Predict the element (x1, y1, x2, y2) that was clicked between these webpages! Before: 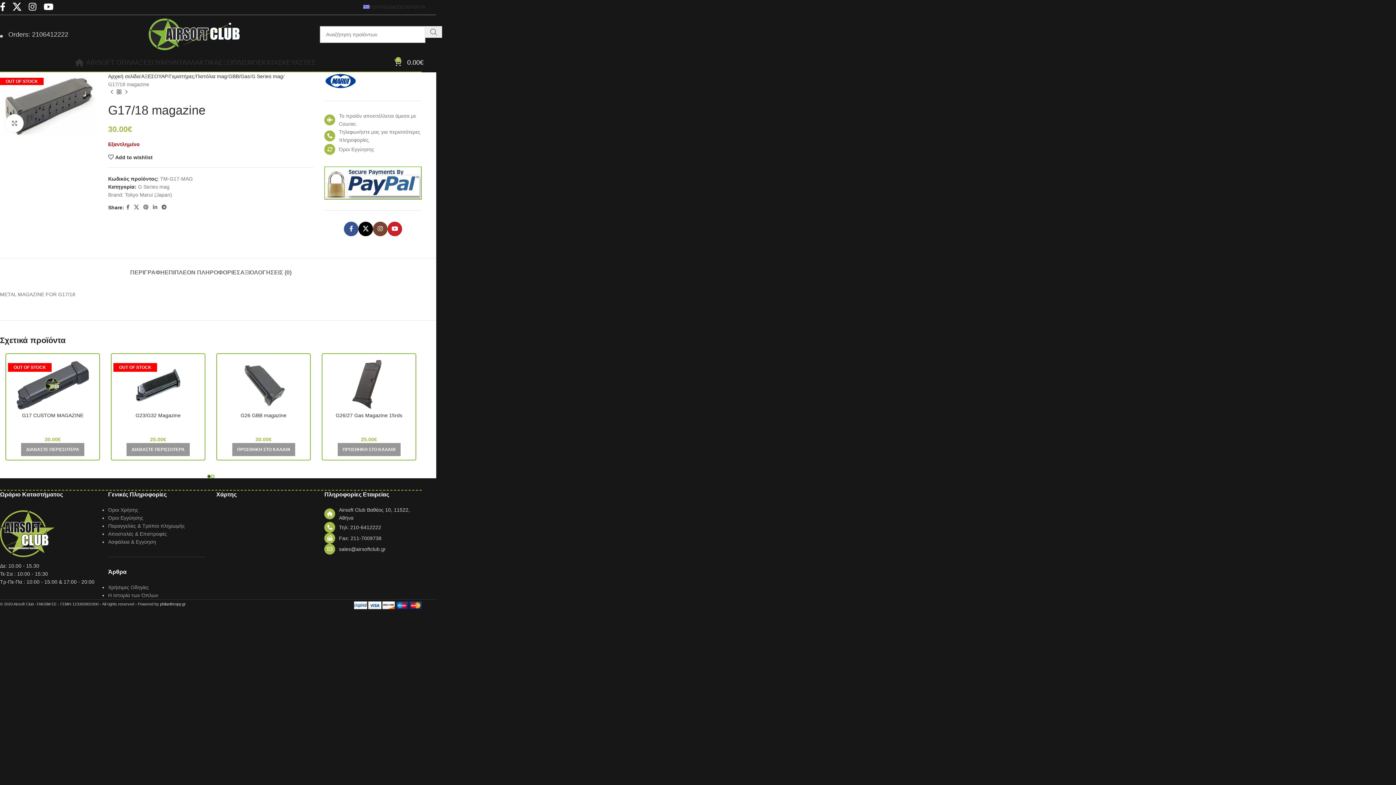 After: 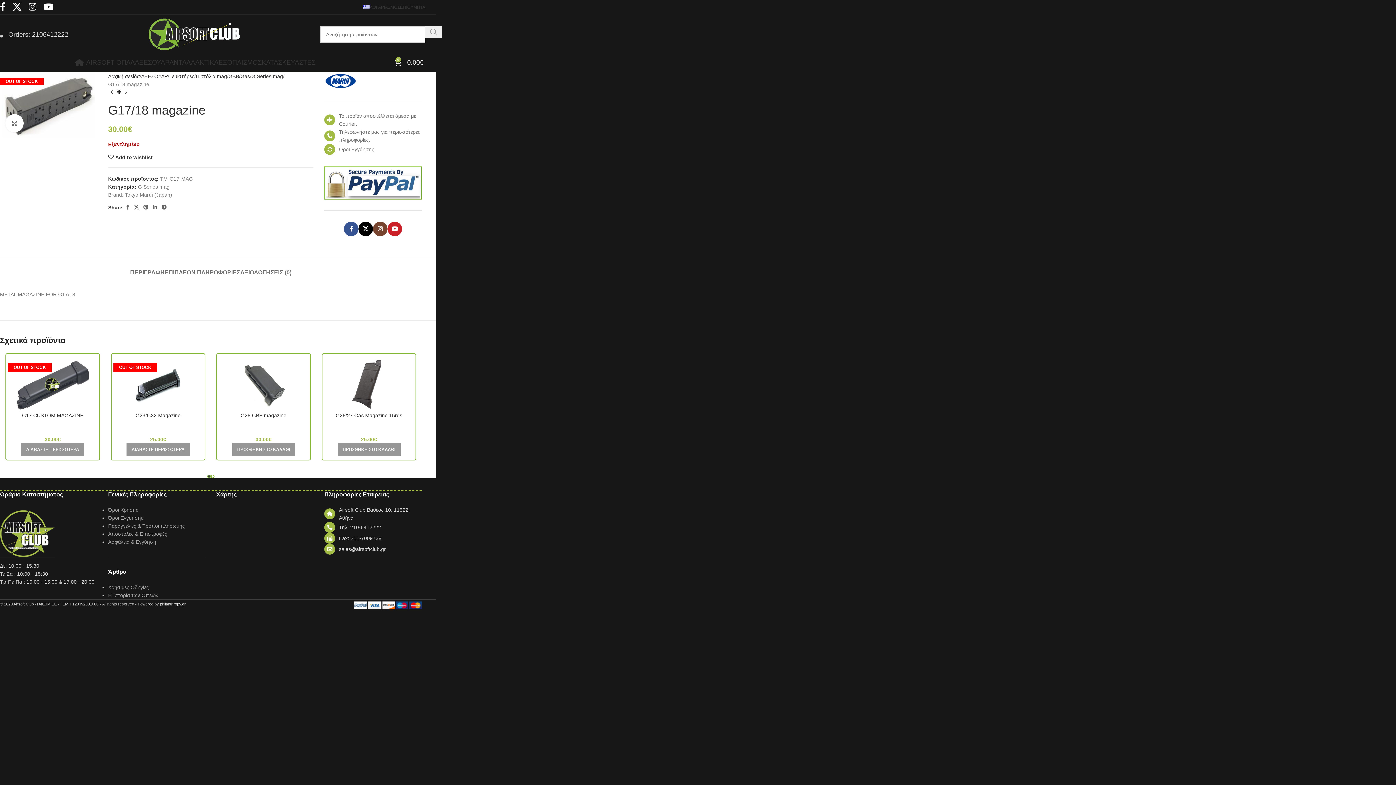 Action: label: Search  bbox: (425, 26, 442, 37)